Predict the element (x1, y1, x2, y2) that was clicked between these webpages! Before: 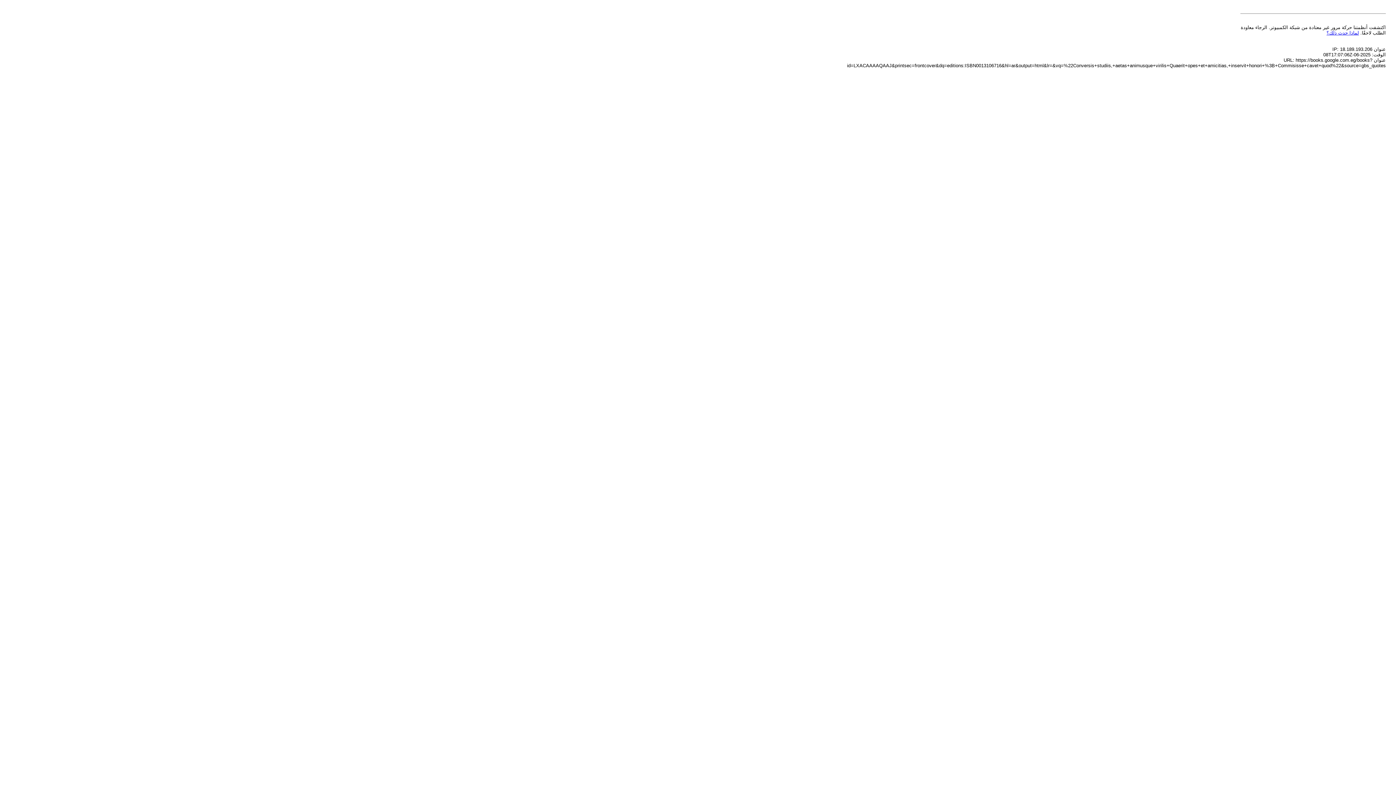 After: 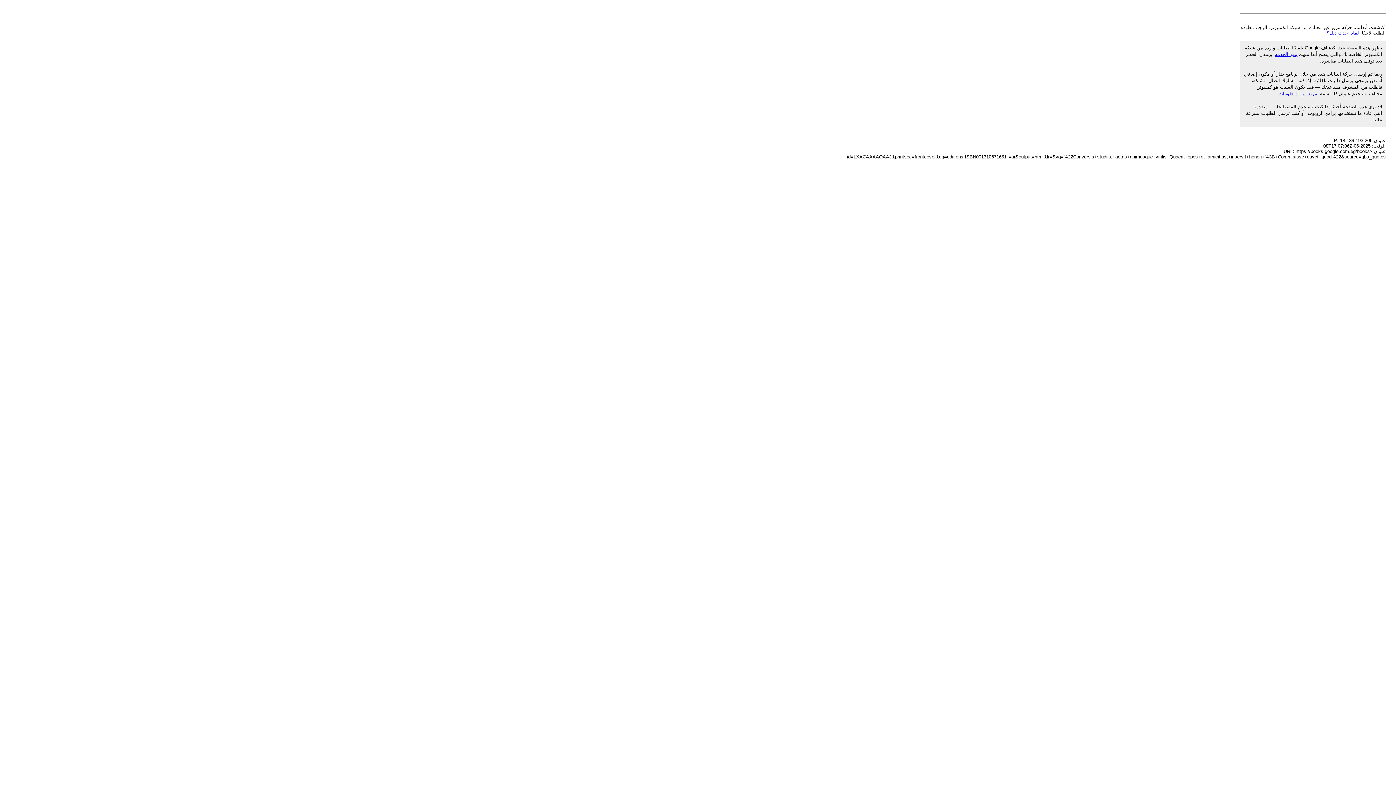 Action: bbox: (1326, 30, 1359, 35) label: لماذا حدث ذلك؟